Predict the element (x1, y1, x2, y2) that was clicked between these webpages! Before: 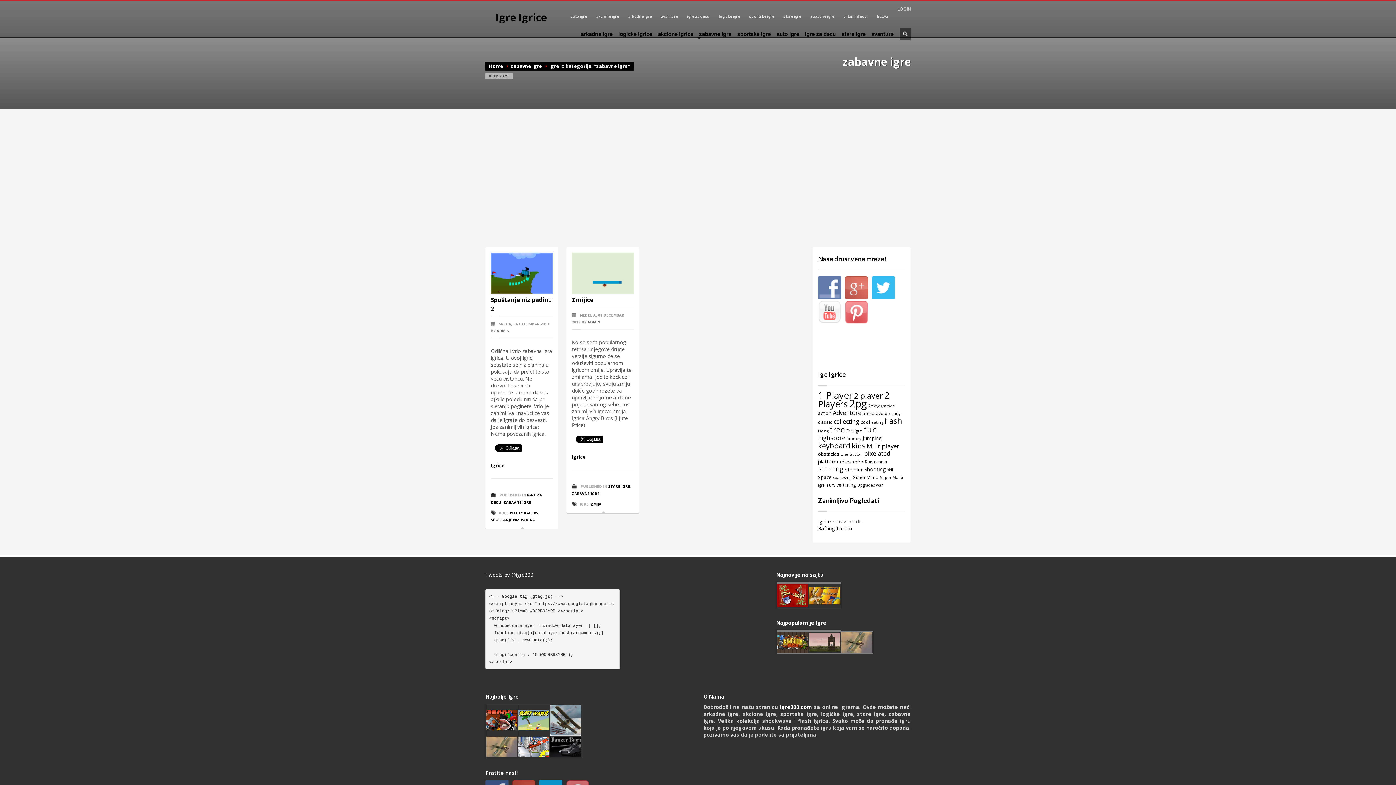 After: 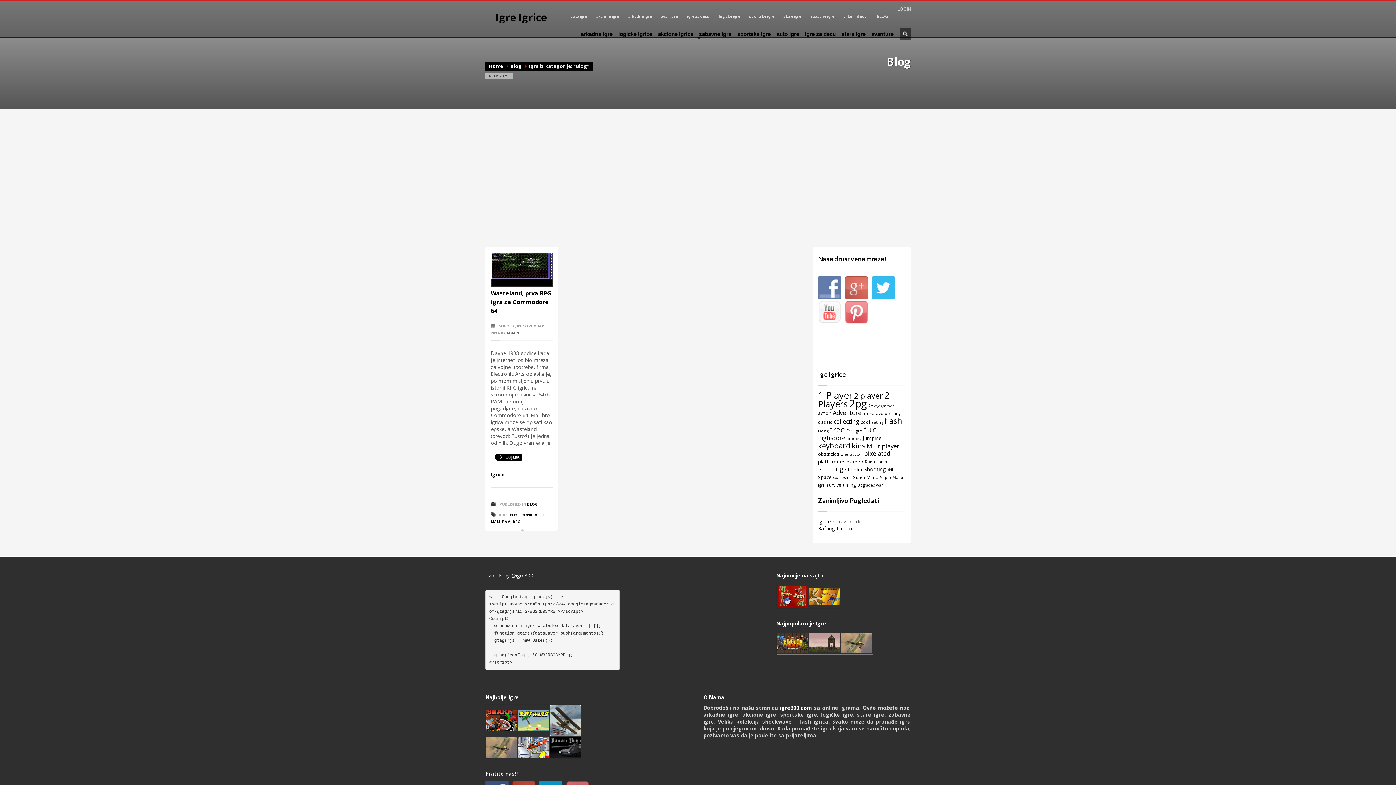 Action: bbox: (877, 12, 888, 20) label: BLOG